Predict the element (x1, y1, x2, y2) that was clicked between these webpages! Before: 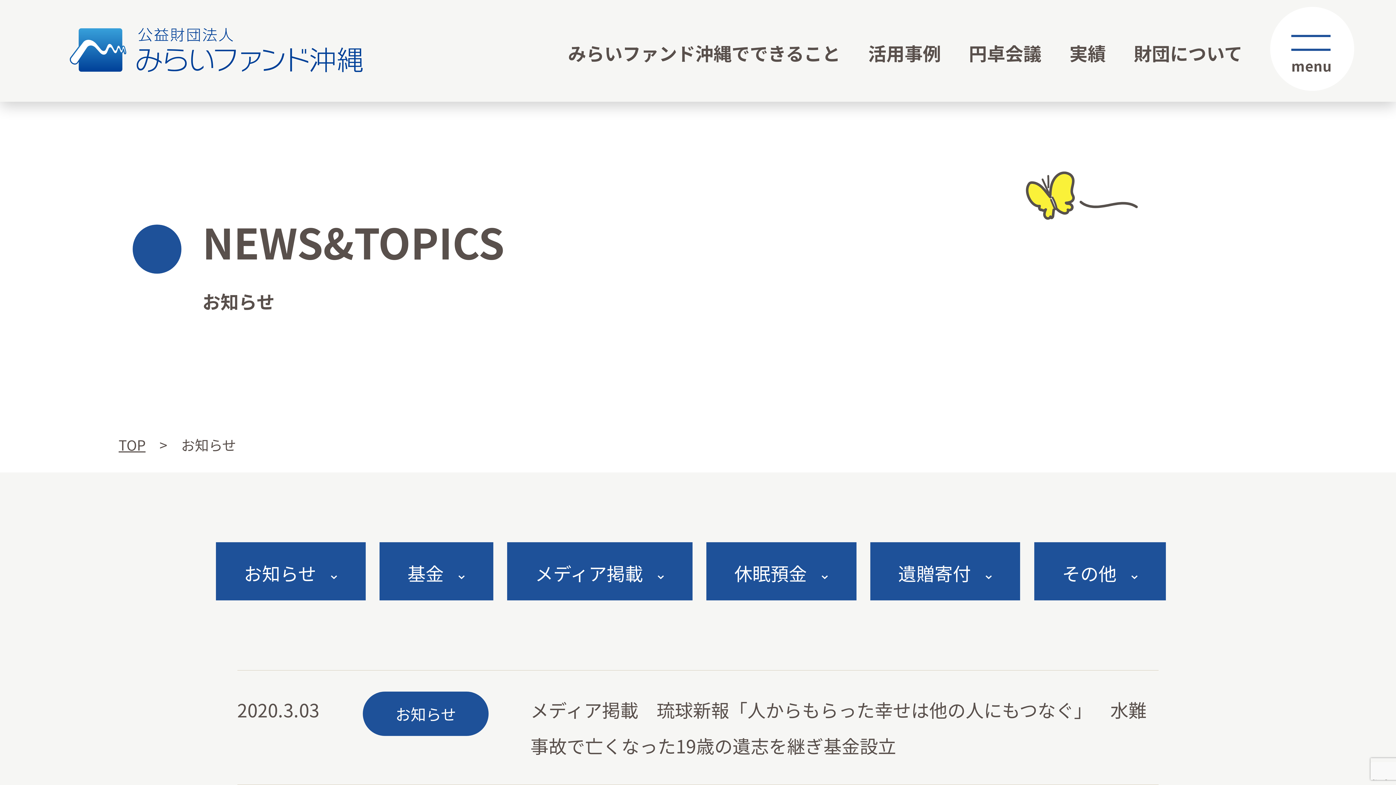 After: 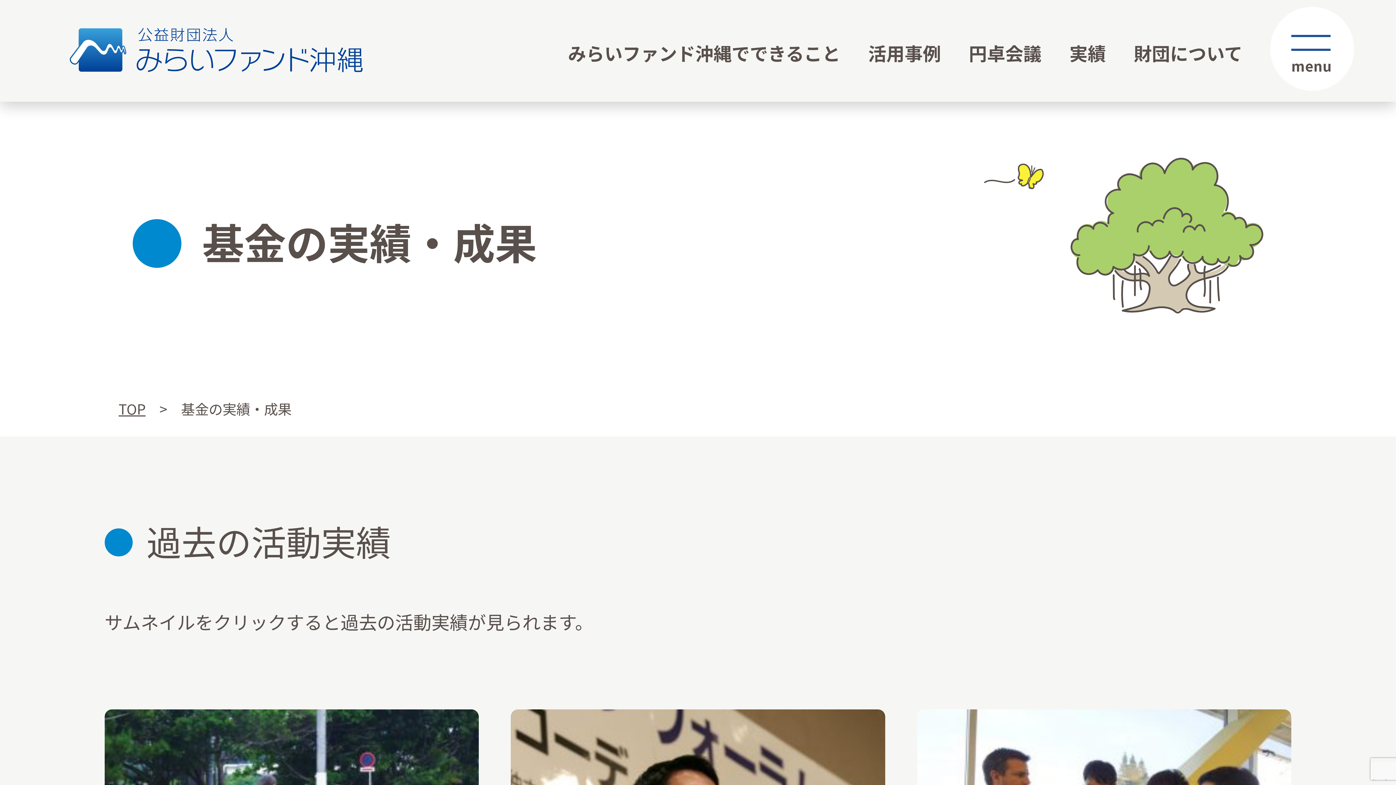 Action: label: 実績 bbox: (1069, 34, 1106, 70)